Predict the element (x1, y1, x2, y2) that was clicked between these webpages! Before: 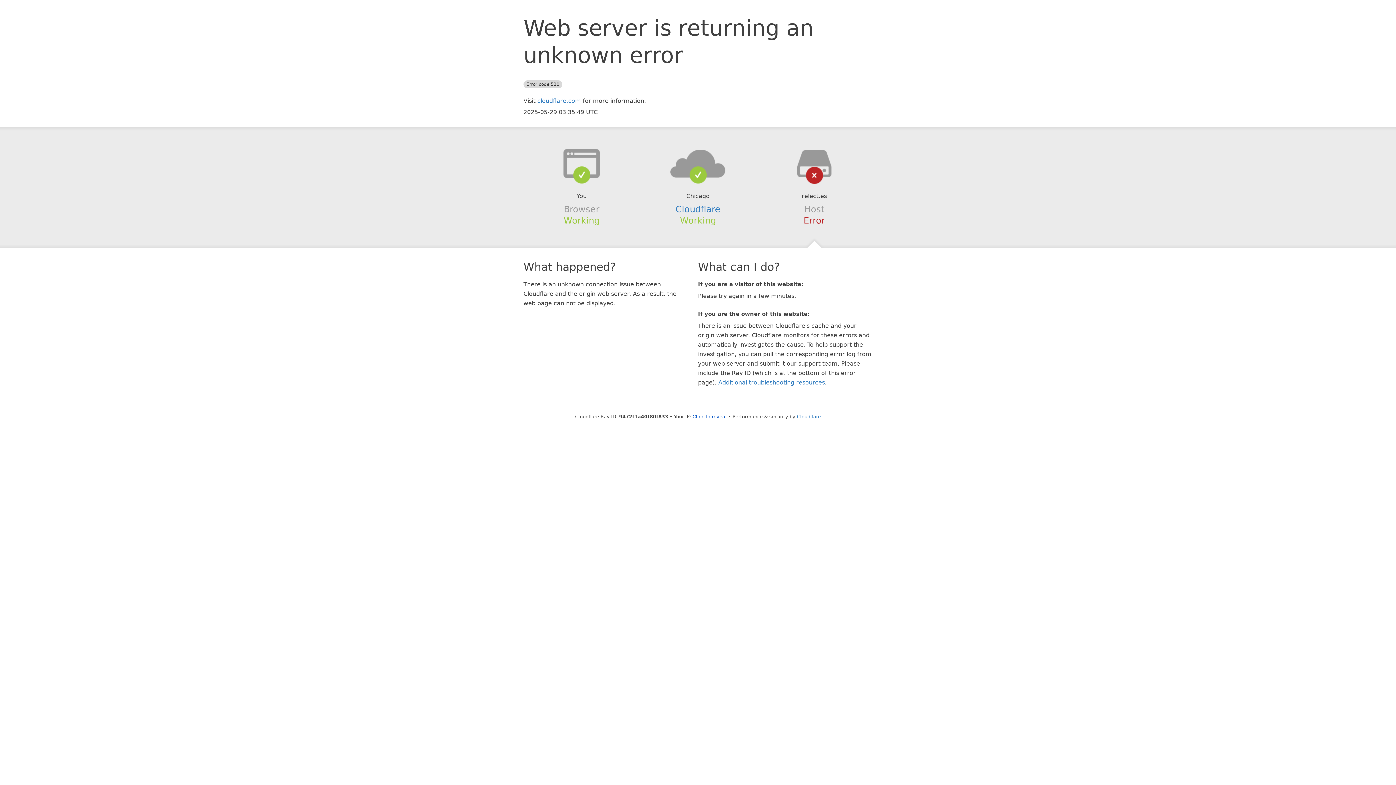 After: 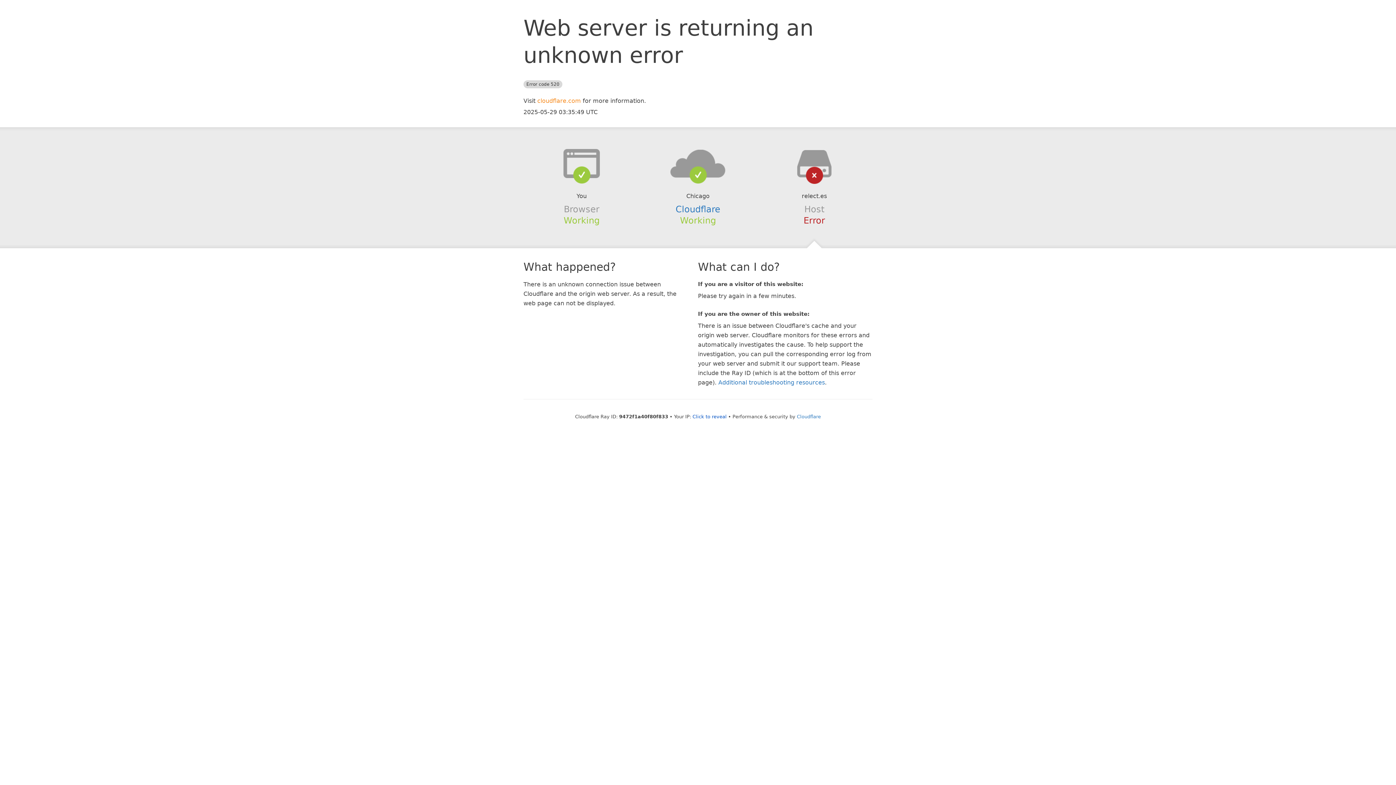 Action: label: cloudflare.com bbox: (537, 97, 581, 104)